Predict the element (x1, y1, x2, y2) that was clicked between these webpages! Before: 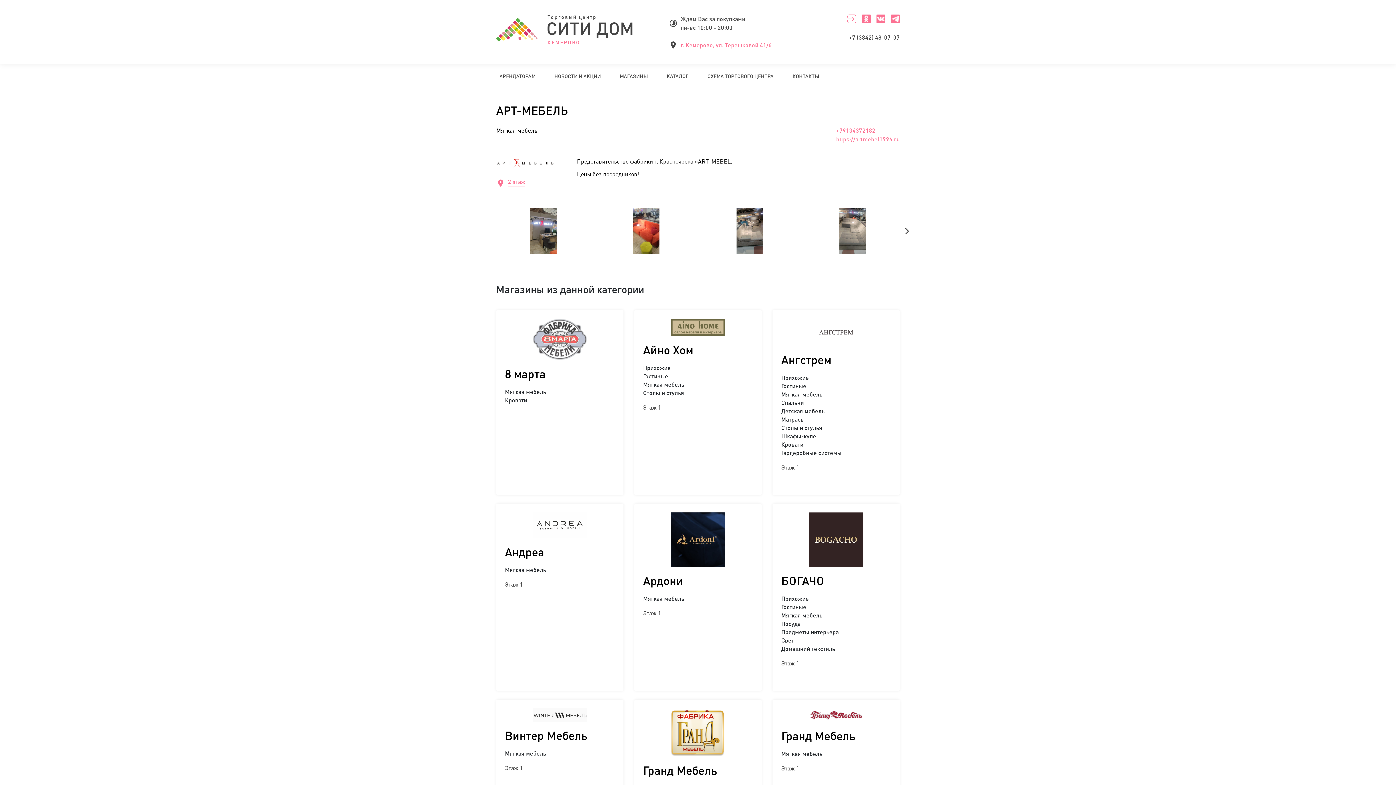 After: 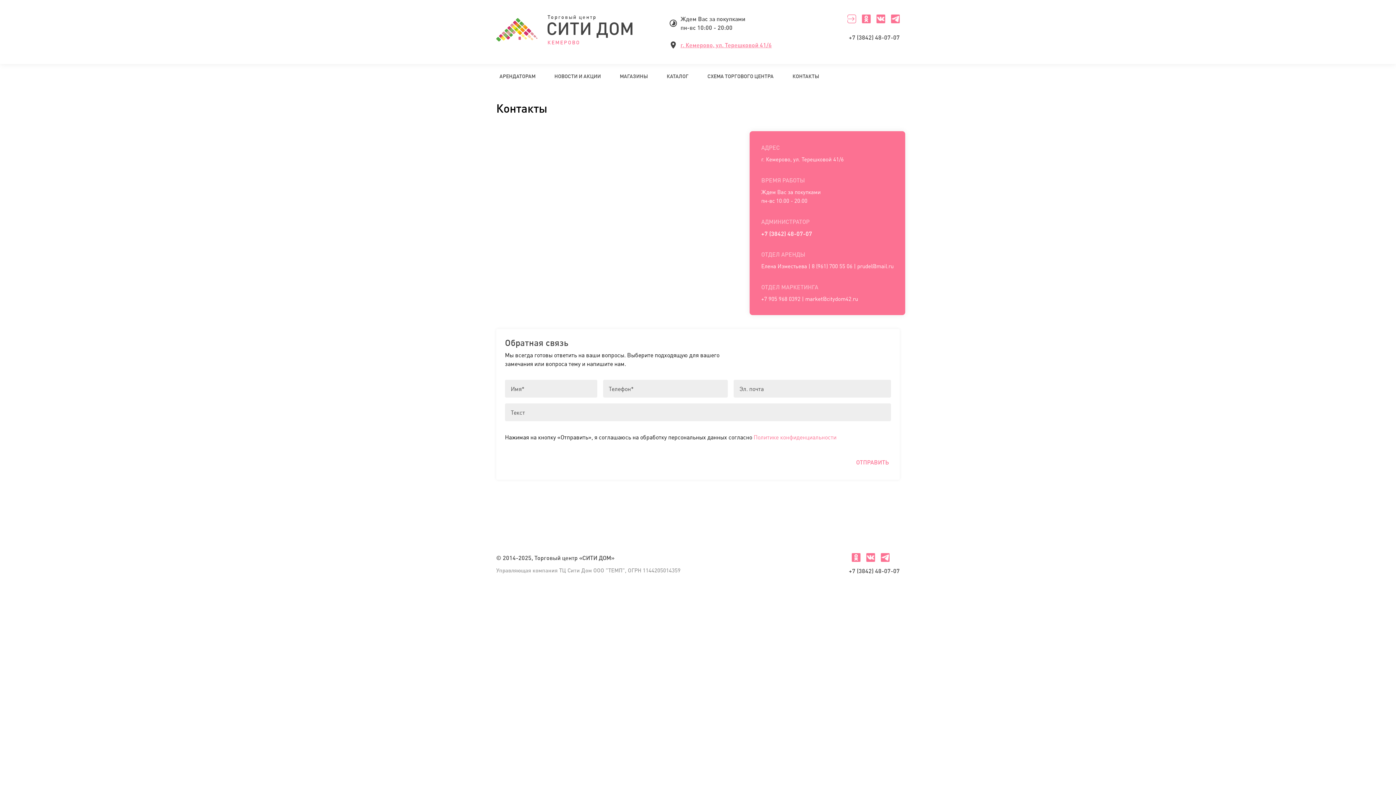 Action: label: КОНТАКТЫ bbox: (789, 64, 822, 89)